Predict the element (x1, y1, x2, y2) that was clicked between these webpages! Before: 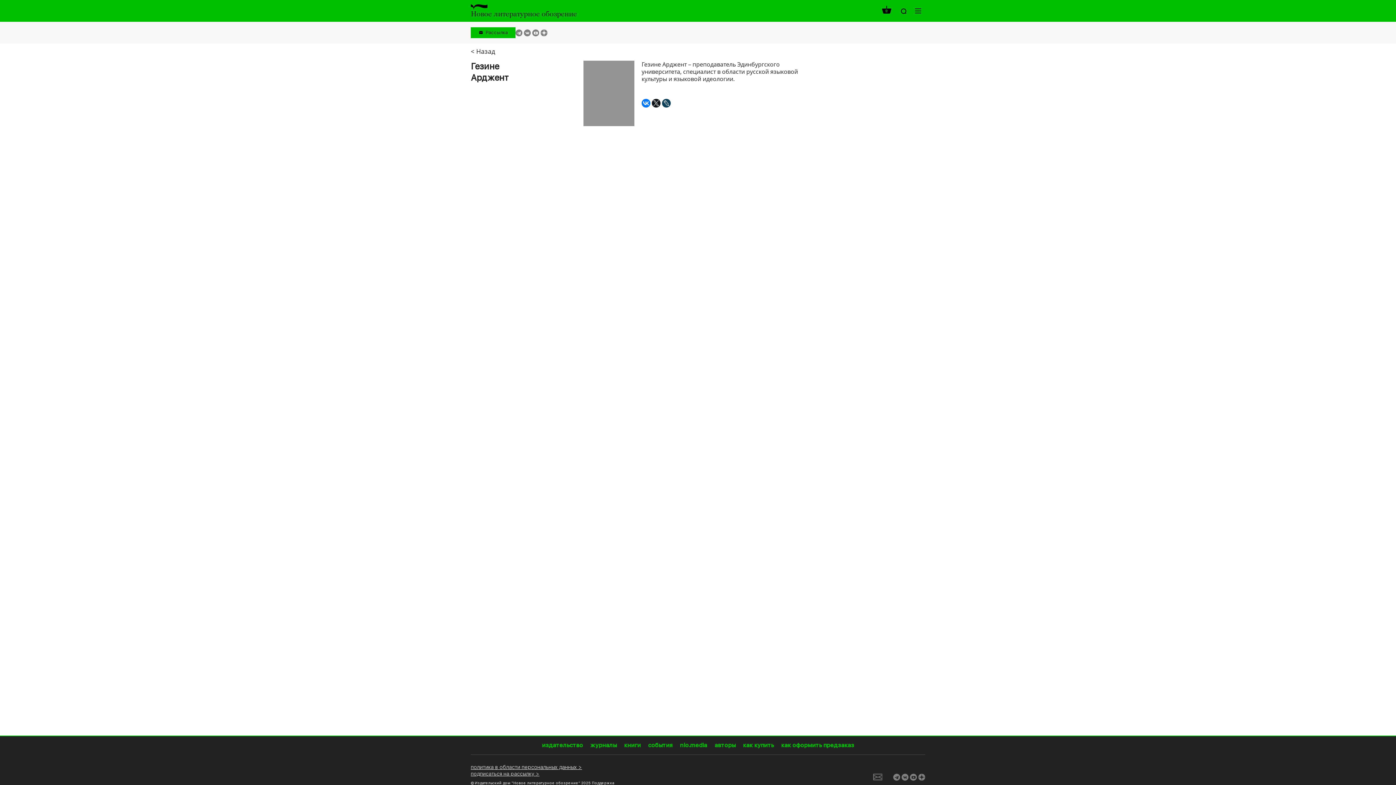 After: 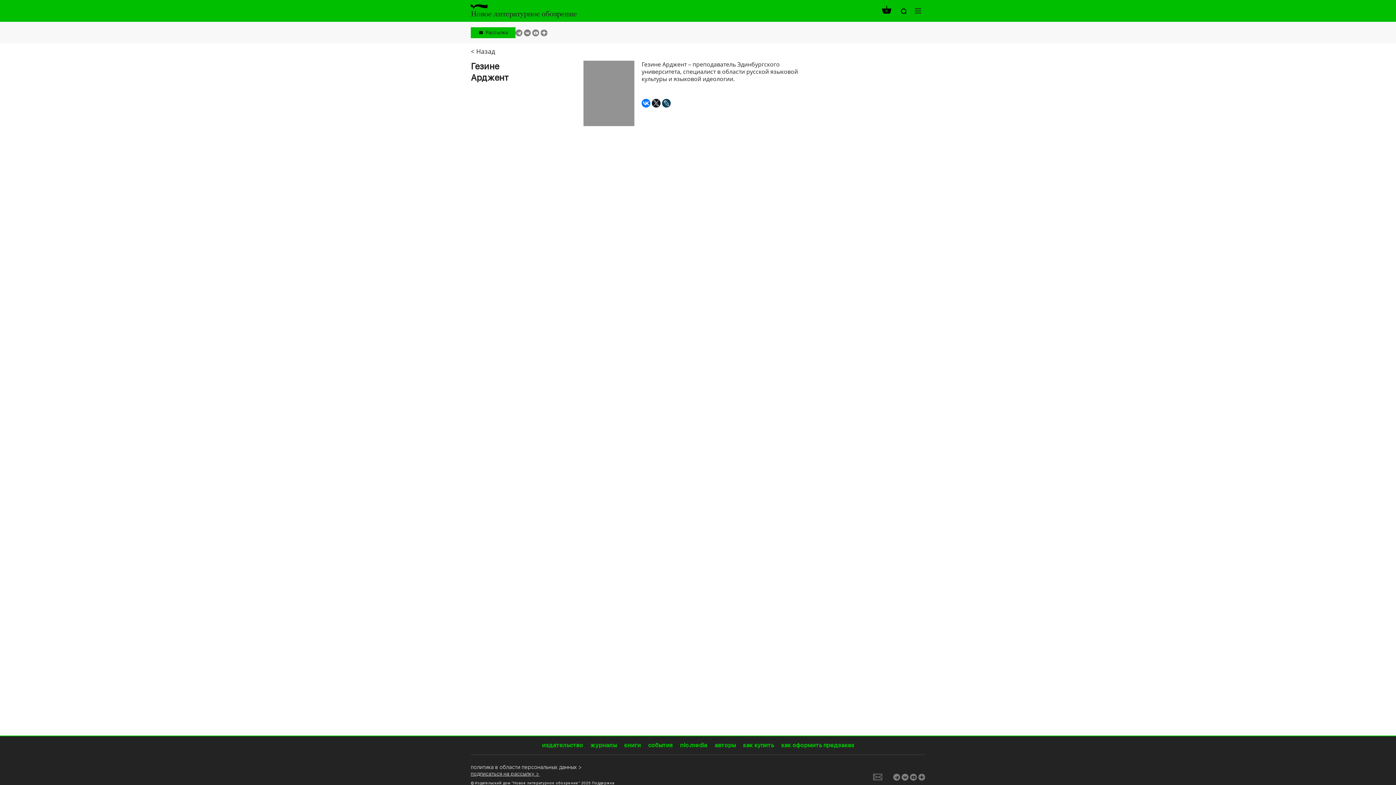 Action: label: политика в области персональных данных bbox: (470, 764, 582, 770)